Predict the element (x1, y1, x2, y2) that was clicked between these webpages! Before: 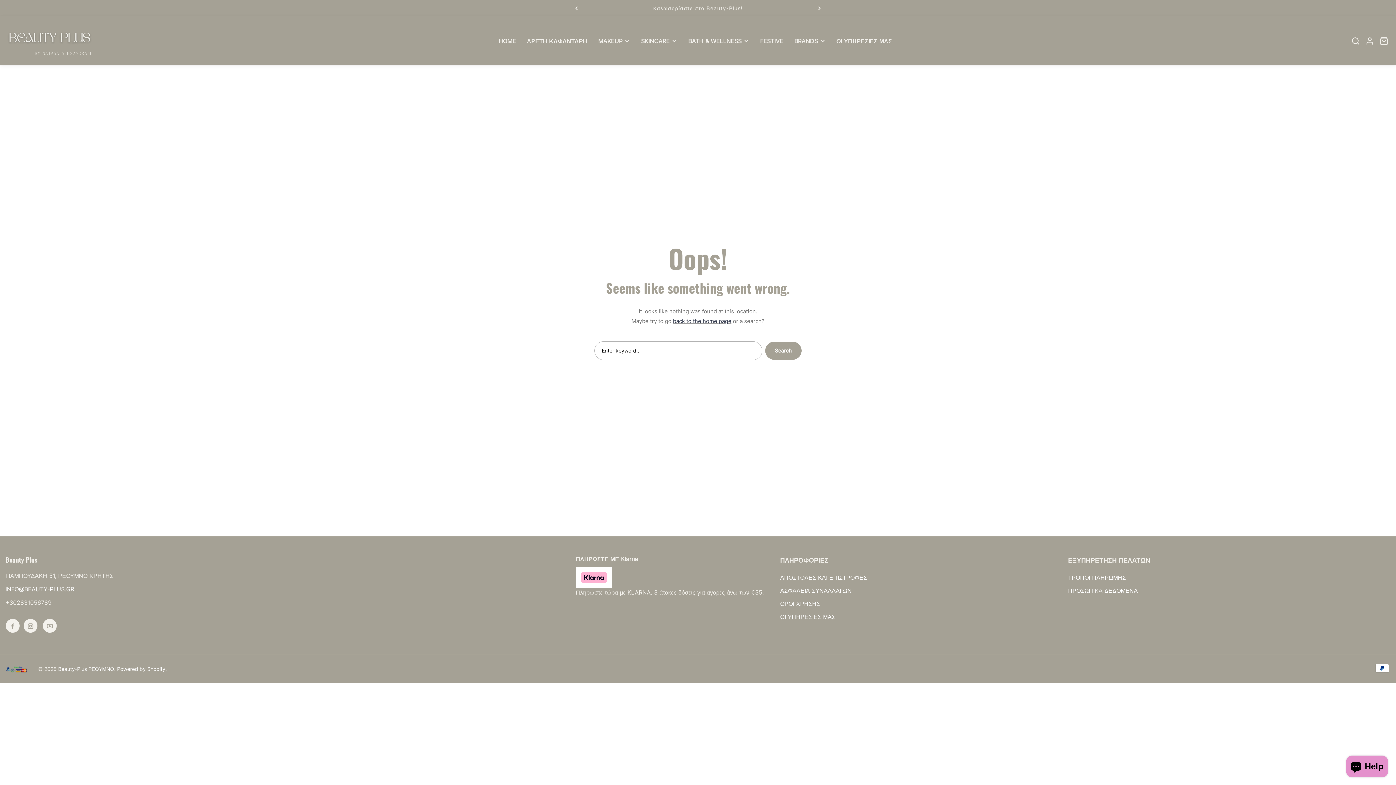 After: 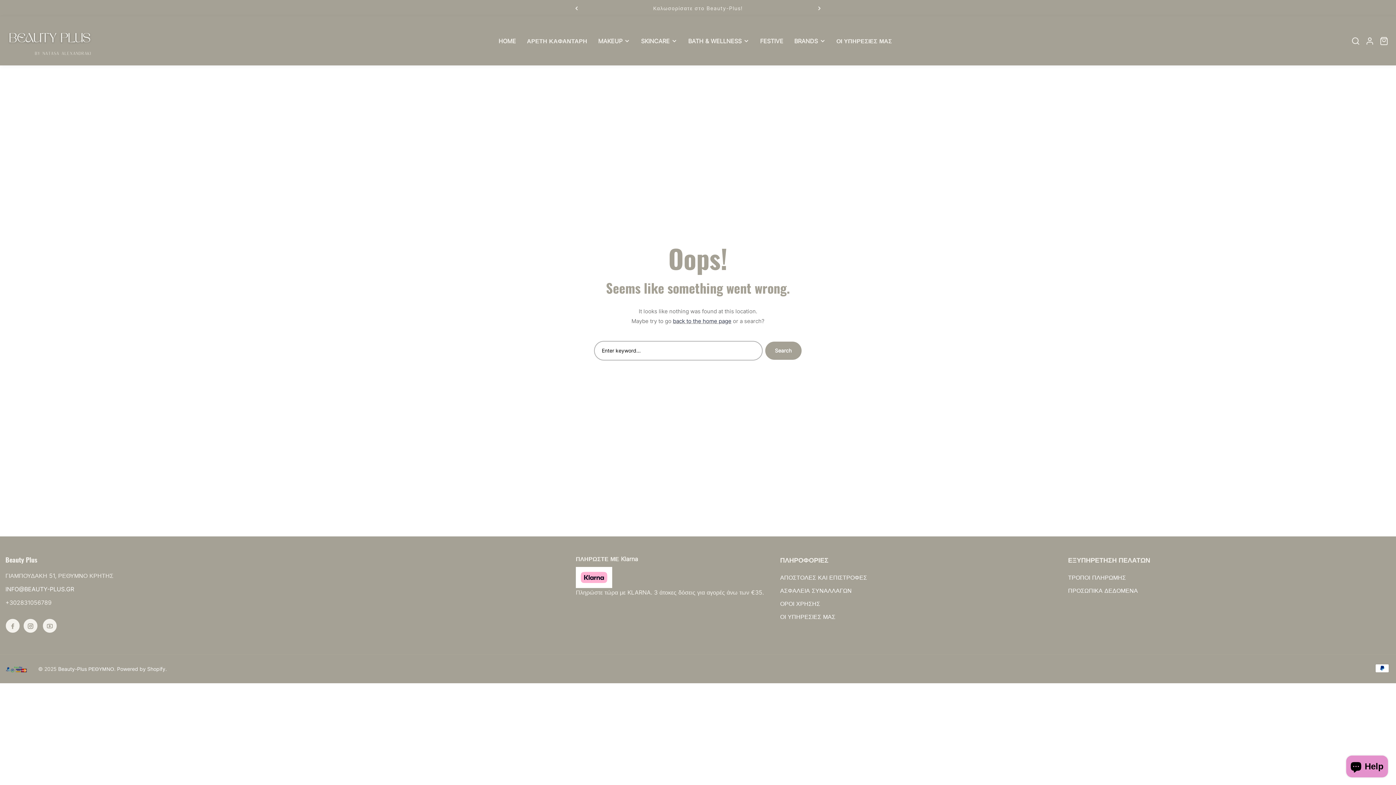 Action: bbox: (765, 341, 801, 359) label: Search